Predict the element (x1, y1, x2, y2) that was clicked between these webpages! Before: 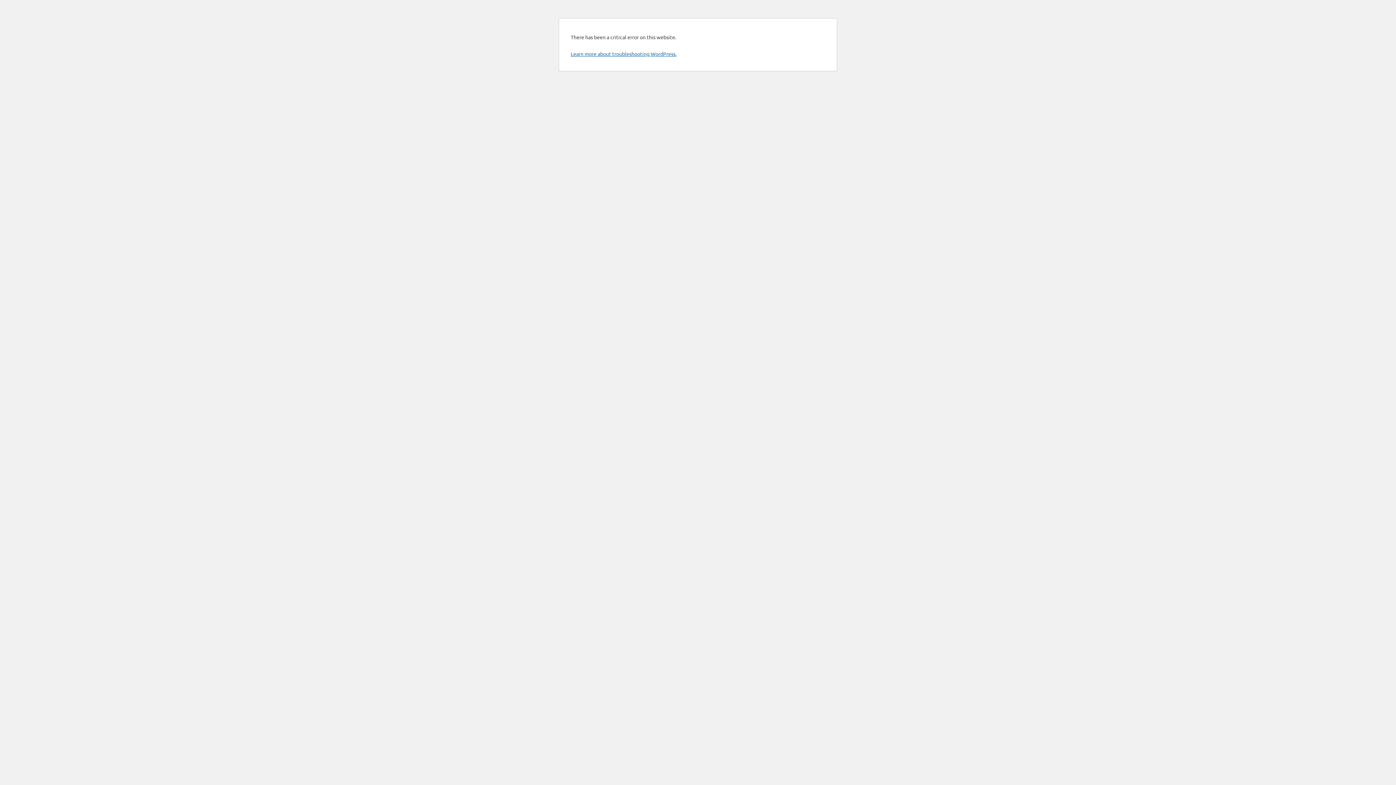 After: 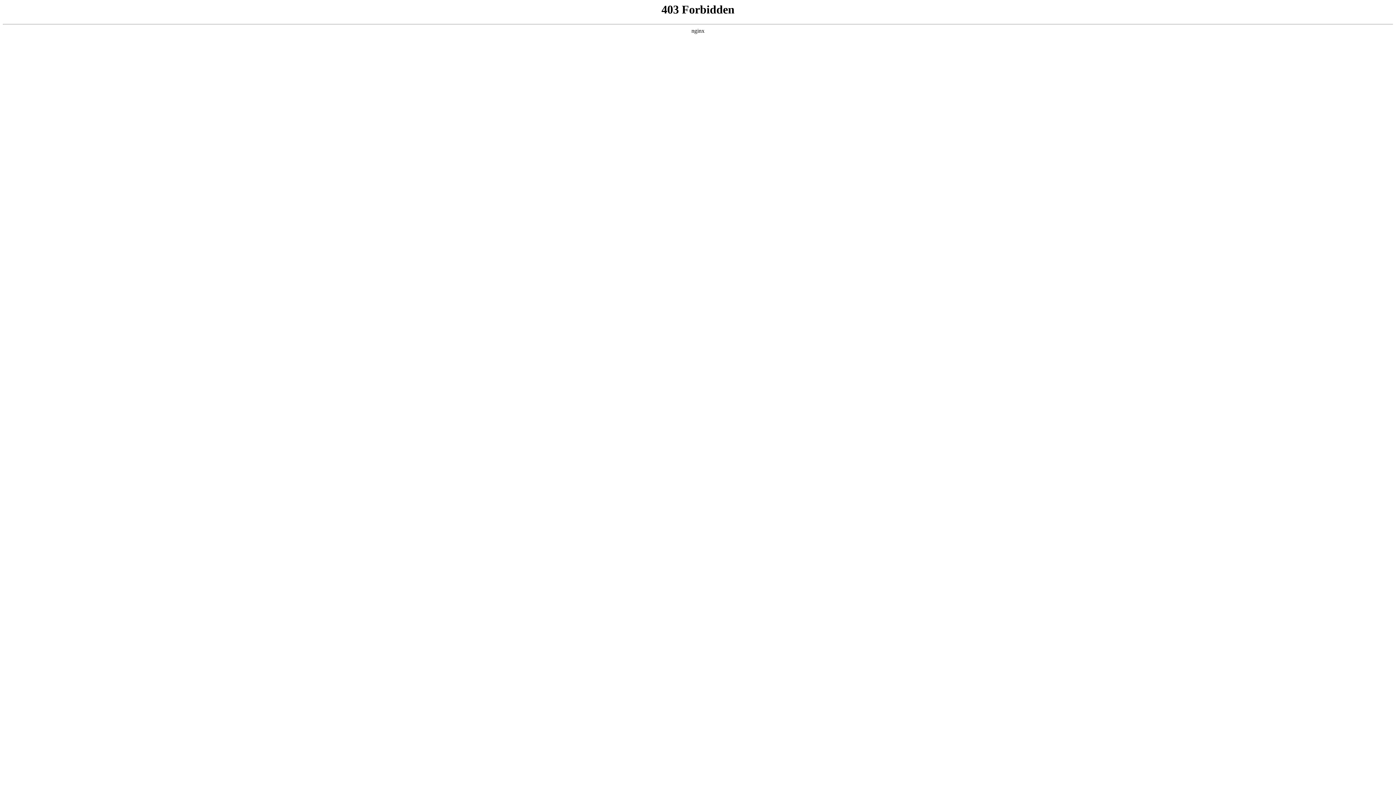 Action: bbox: (570, 50, 676, 57) label: Learn more about troubleshooting WordPress.